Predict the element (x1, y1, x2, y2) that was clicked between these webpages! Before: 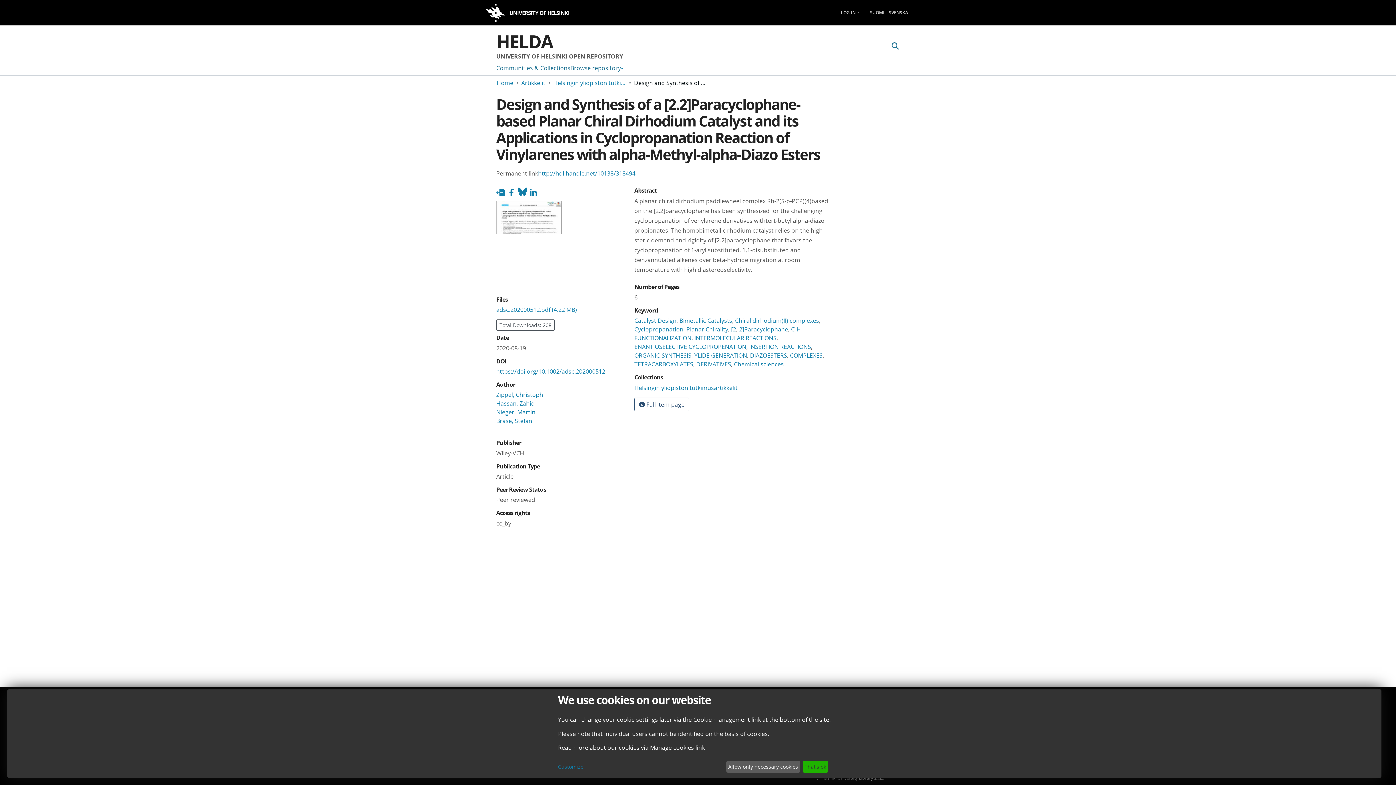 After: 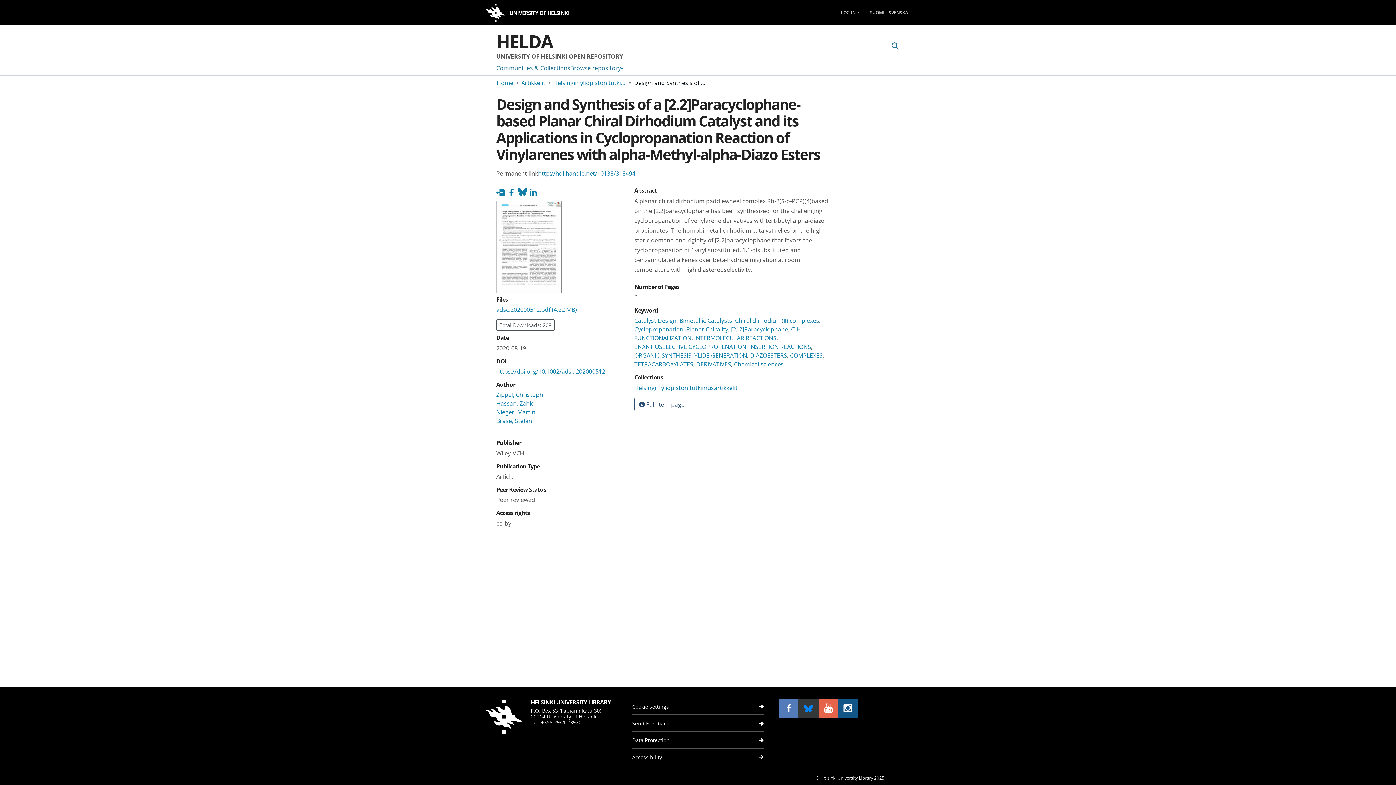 Action: bbox: (802, 761, 828, 773) label: That's ok